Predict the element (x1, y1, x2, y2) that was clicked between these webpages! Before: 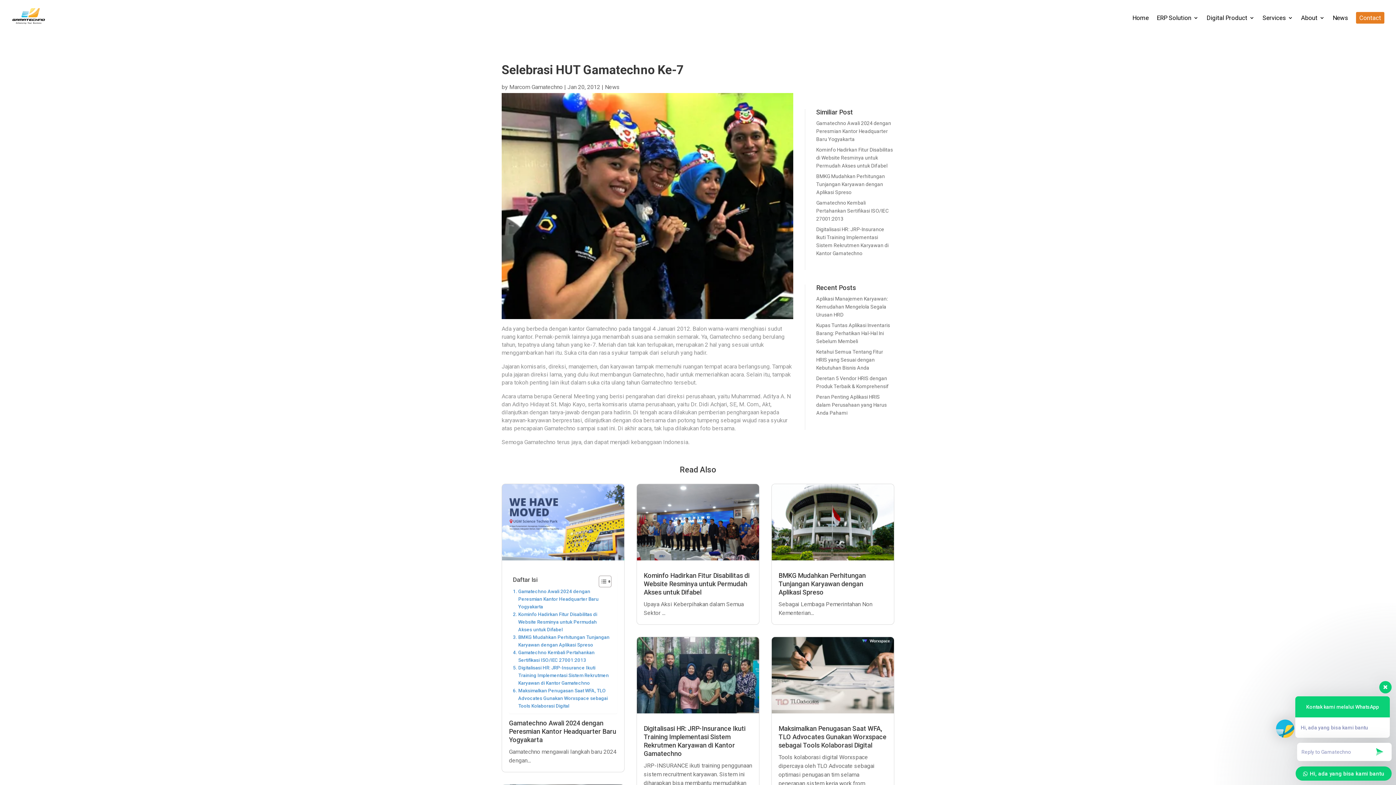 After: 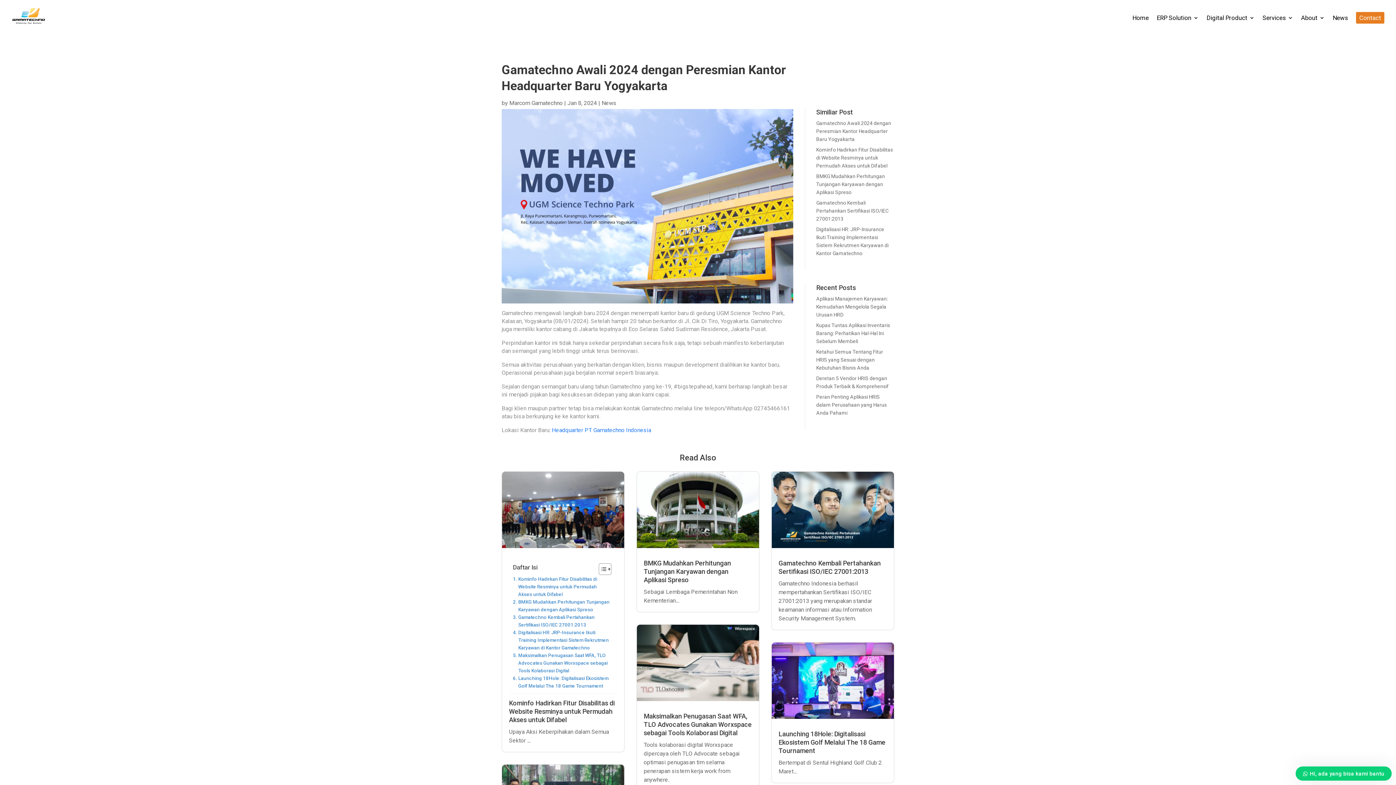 Action: bbox: (501, 483, 624, 560)